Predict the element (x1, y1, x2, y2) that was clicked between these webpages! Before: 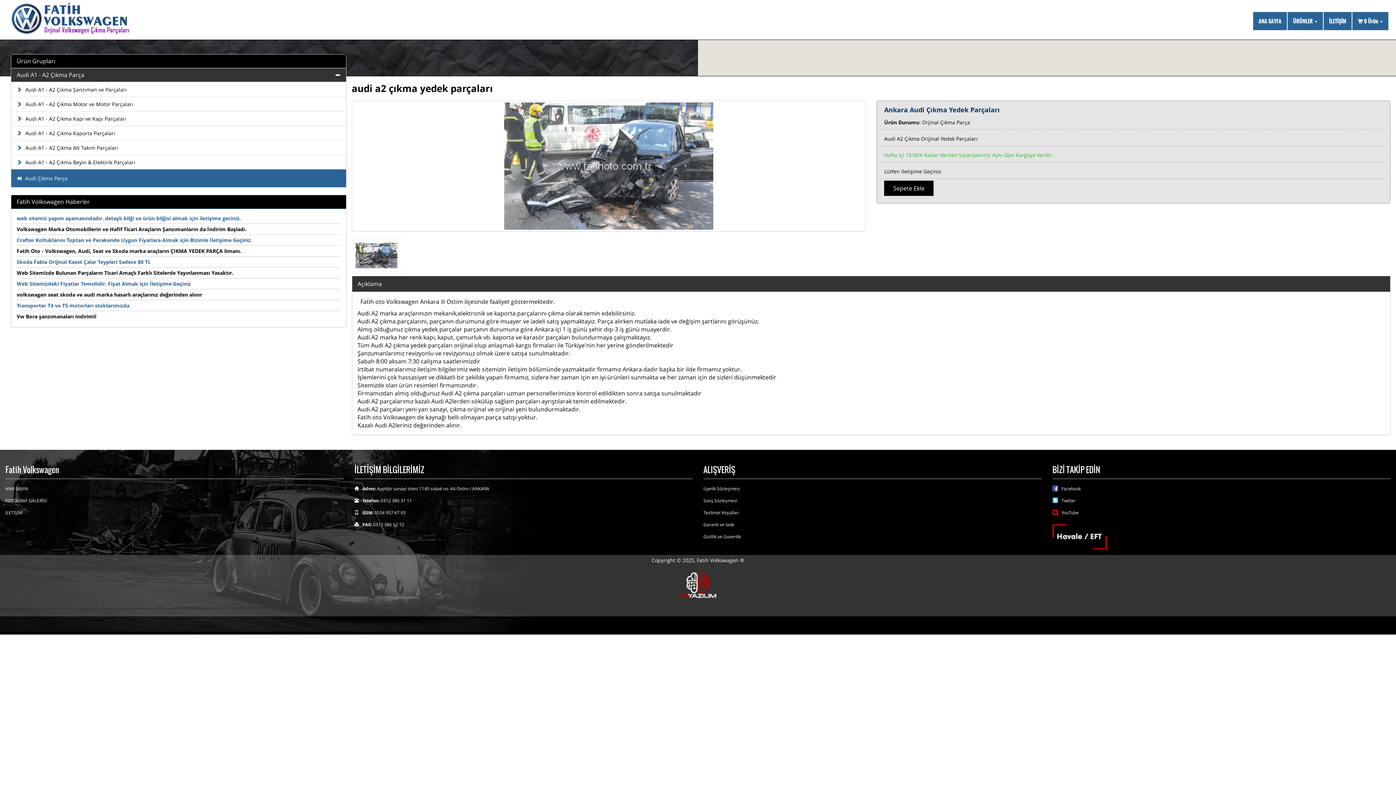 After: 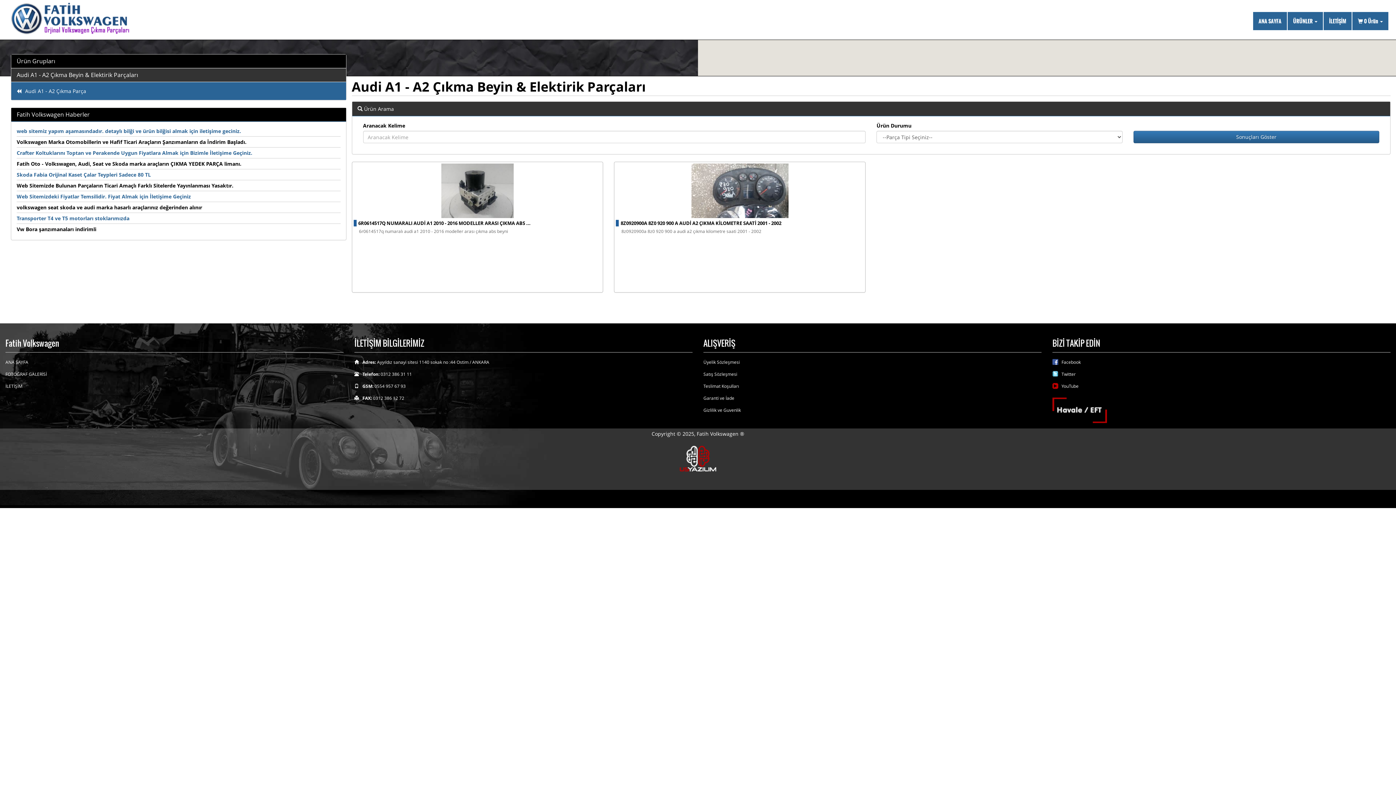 Action: label: Audi A1 - A2 Çıkma Beyin & Elektirik Parçaları bbox: (16, 158, 135, 165)